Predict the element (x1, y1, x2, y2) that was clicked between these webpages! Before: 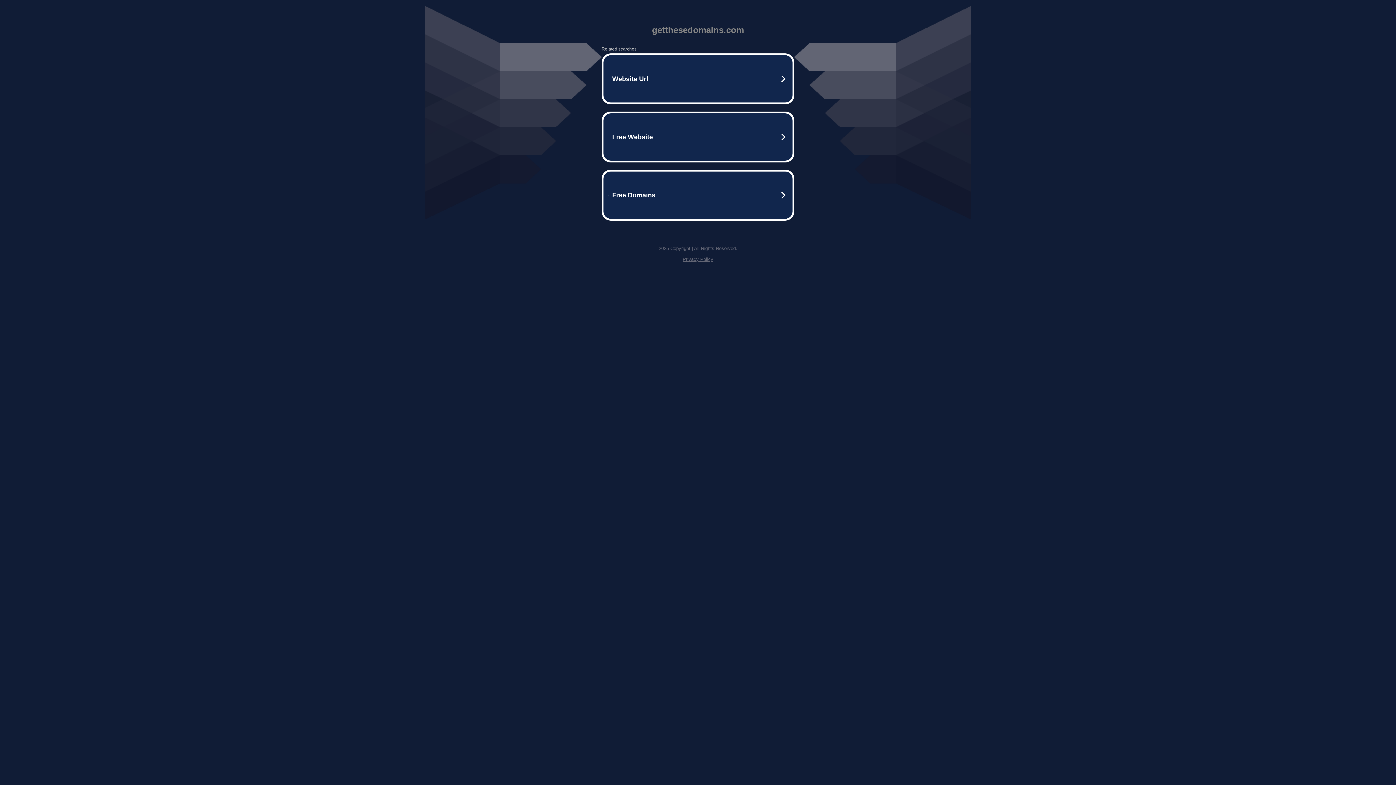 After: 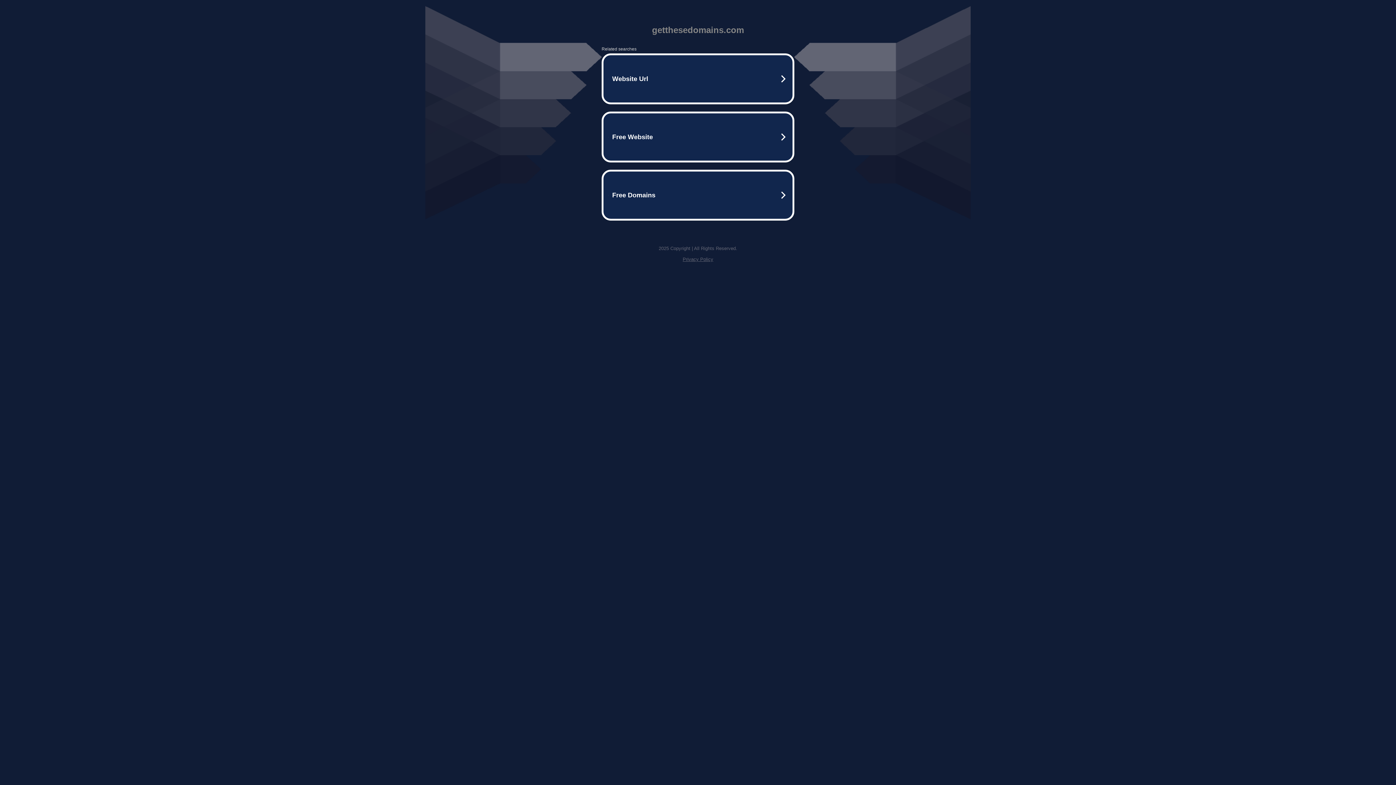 Action: label: Privacy Policy bbox: (682, 256, 713, 262)